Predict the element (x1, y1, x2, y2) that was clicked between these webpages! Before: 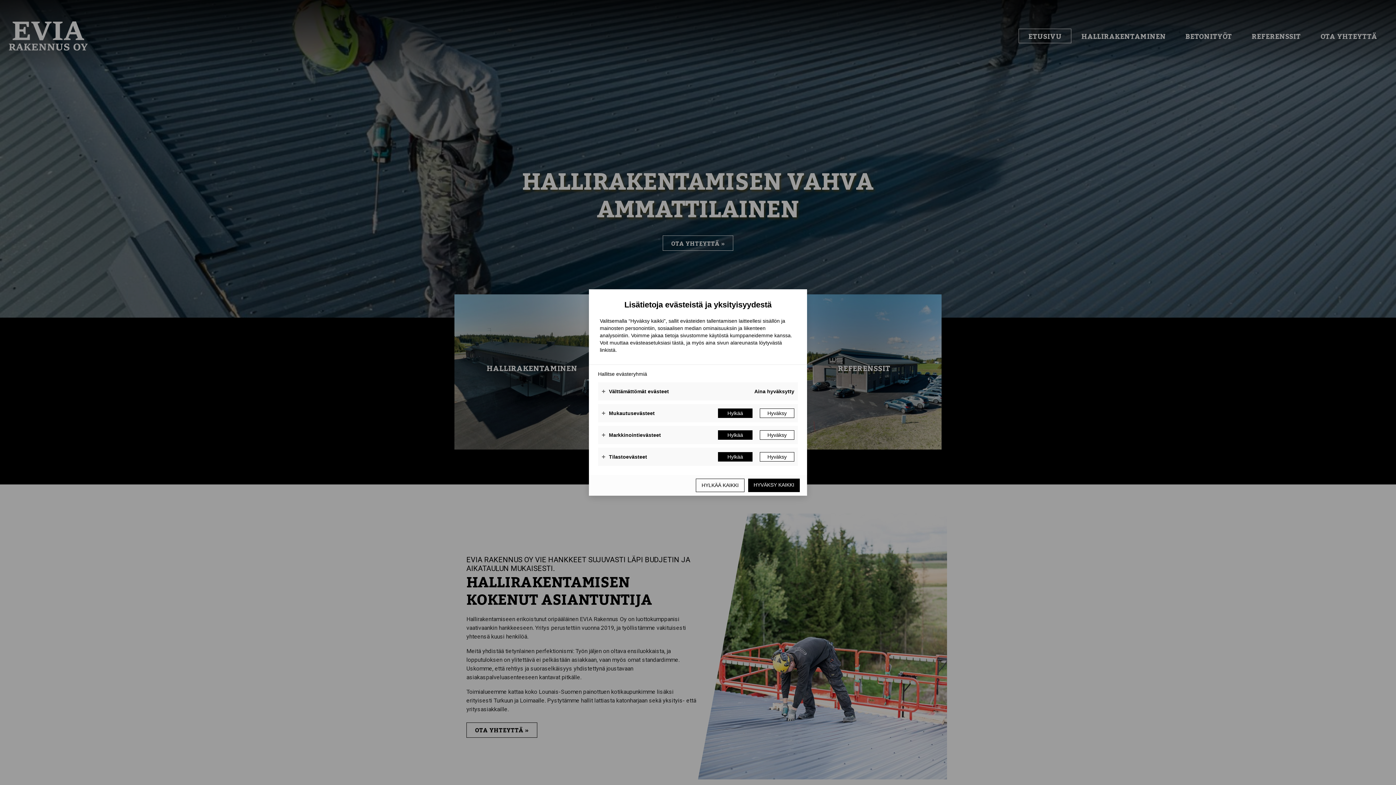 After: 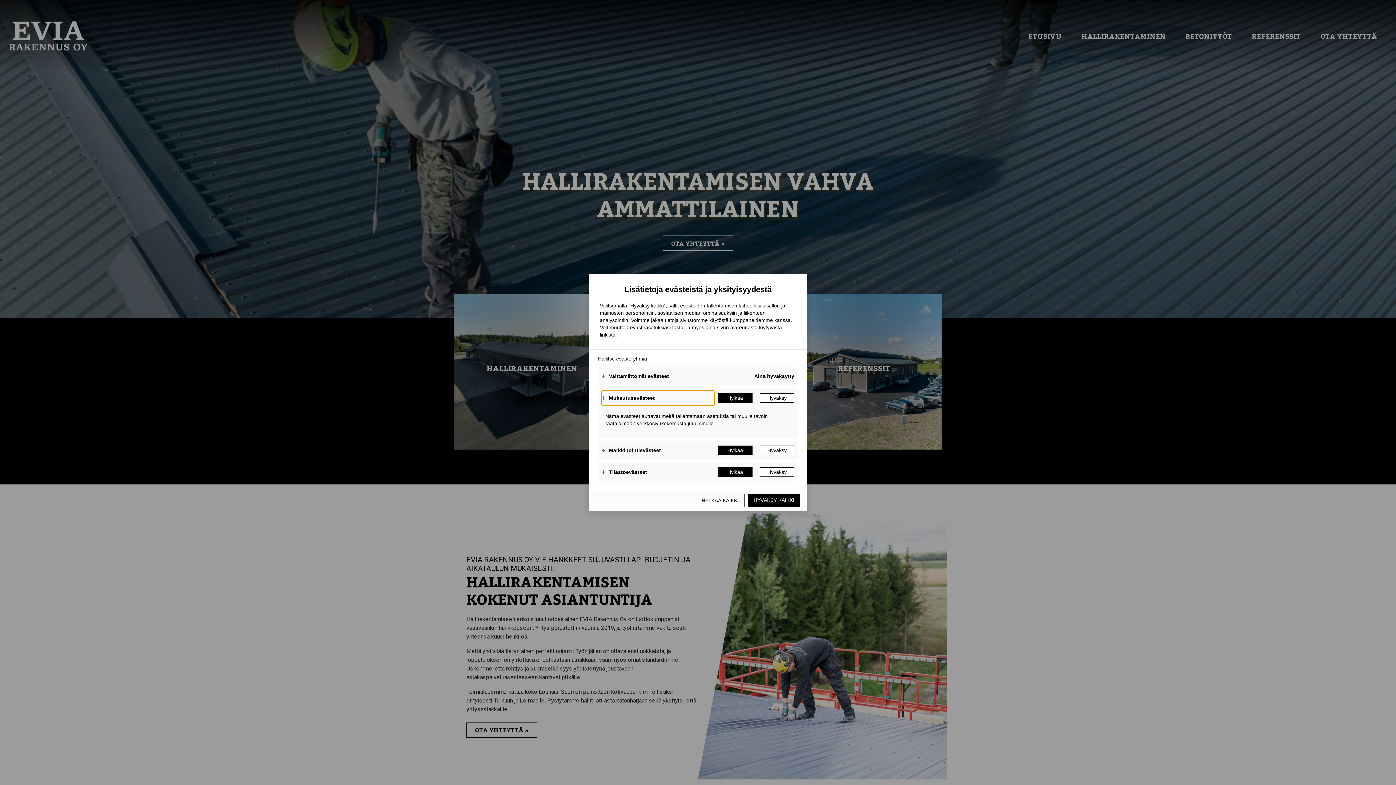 Action: bbox: (601, 406, 714, 420) label: Mukautusevästeet